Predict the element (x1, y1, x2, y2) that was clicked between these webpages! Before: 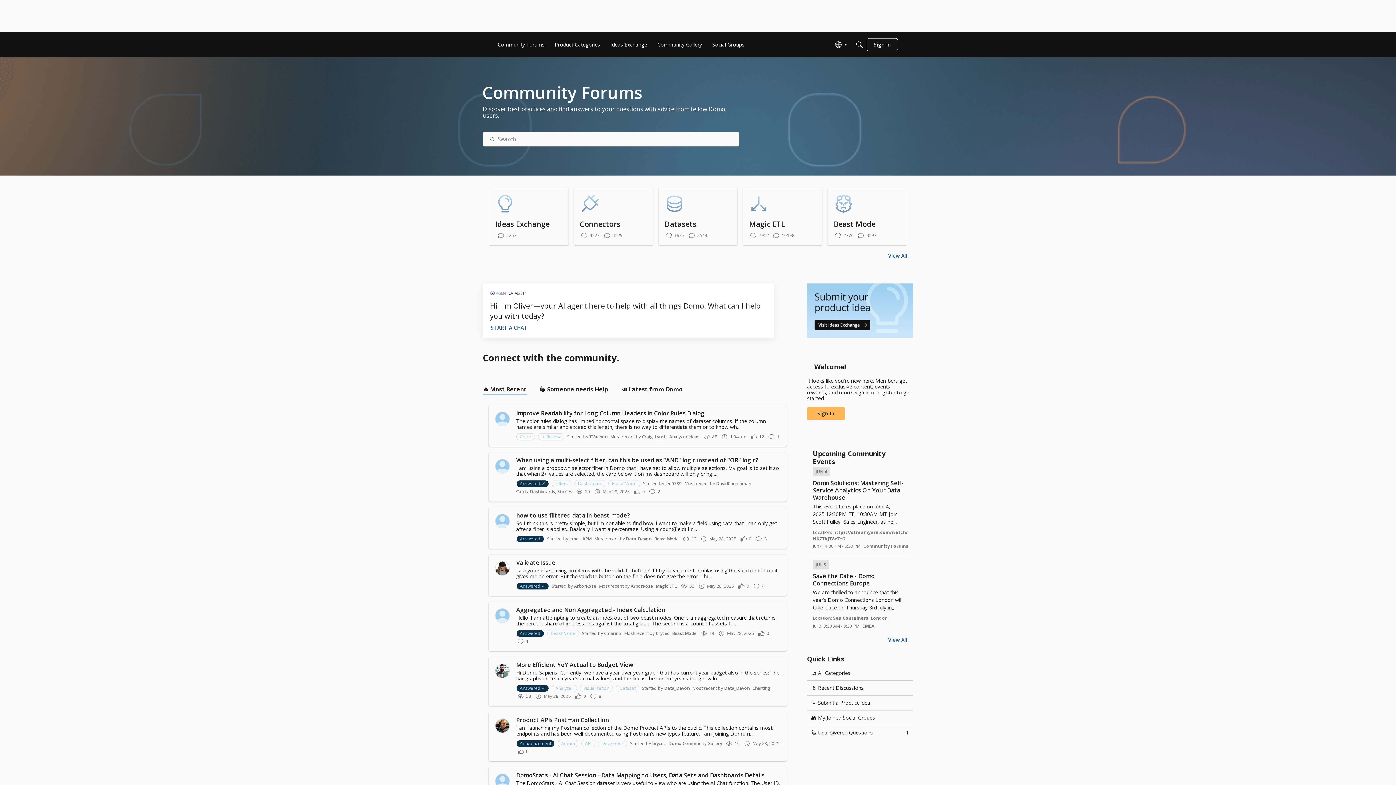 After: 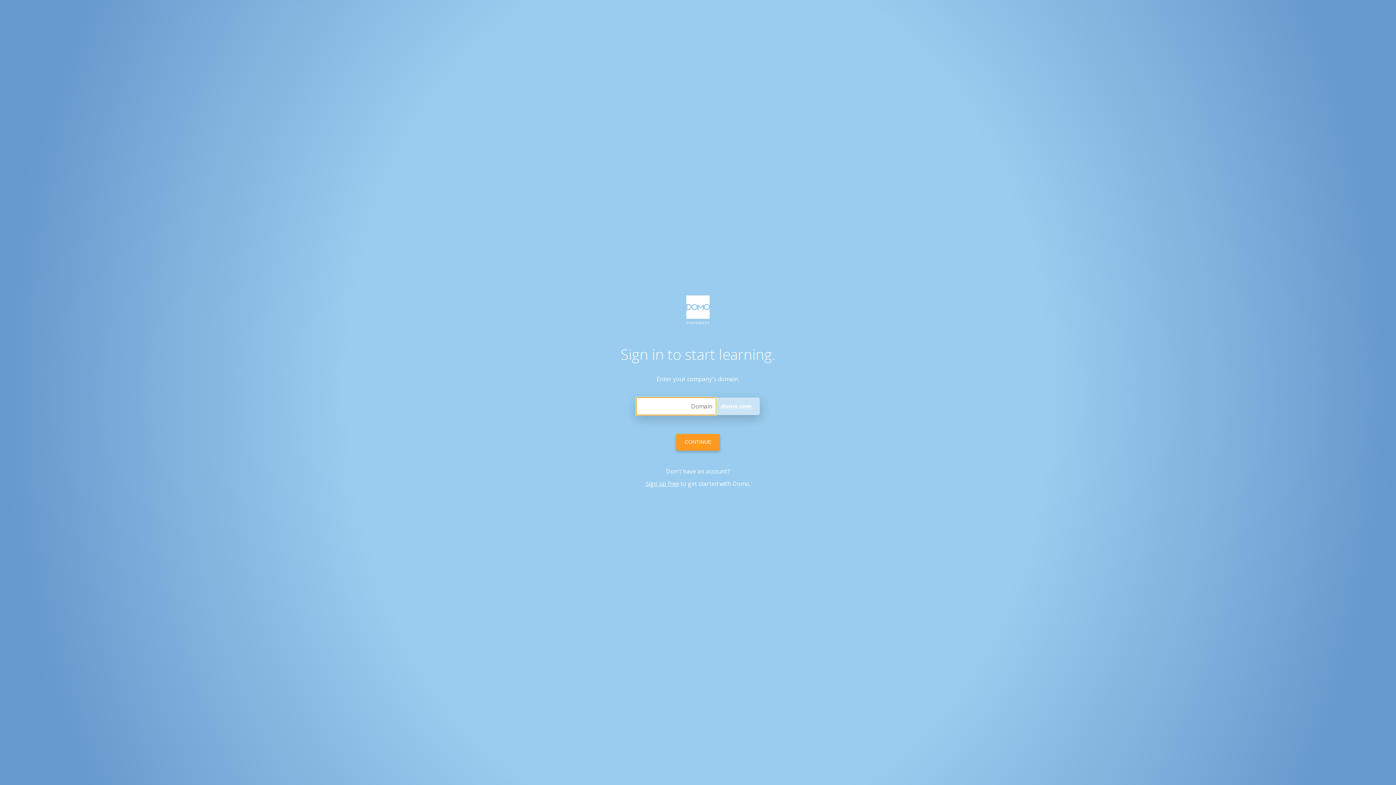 Action: label: Sign In bbox: (866, 38, 898, 51)